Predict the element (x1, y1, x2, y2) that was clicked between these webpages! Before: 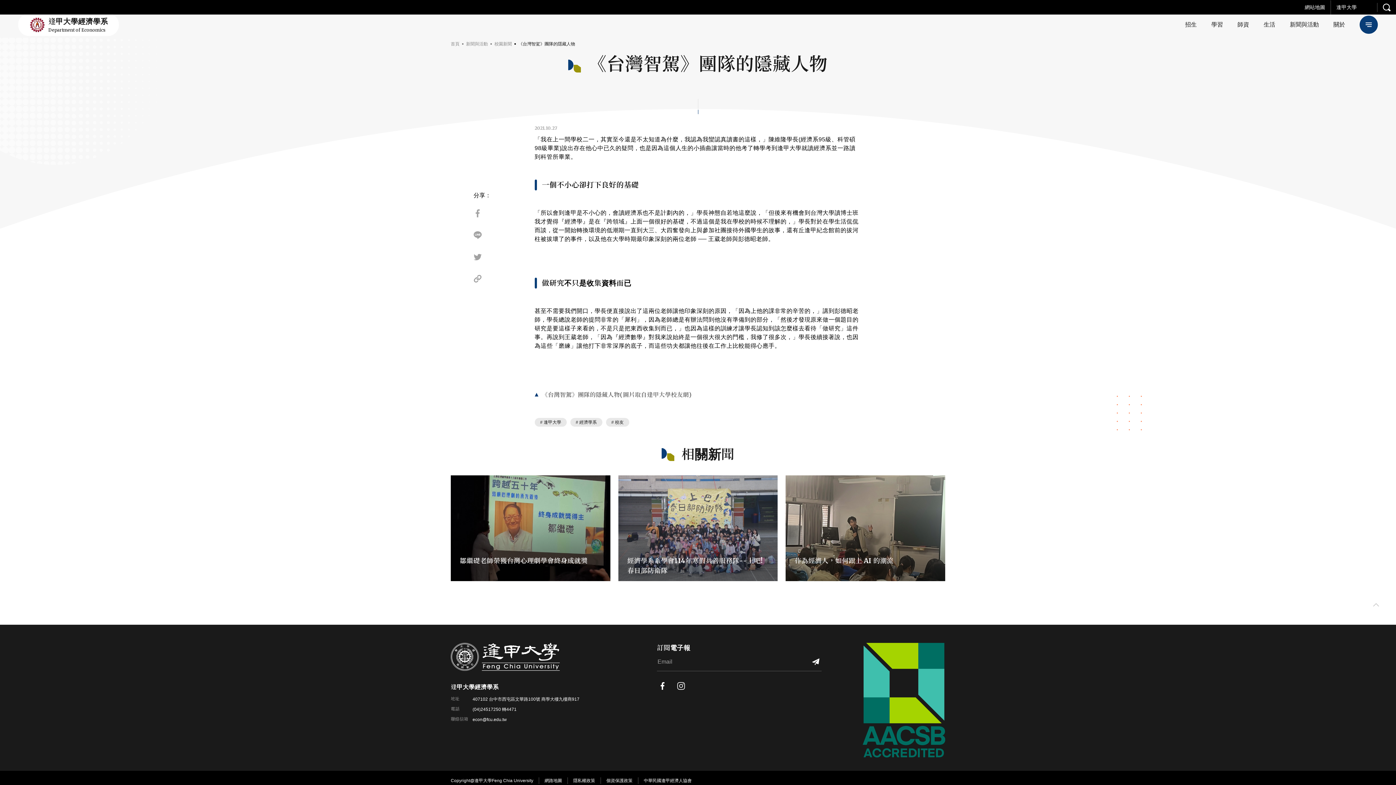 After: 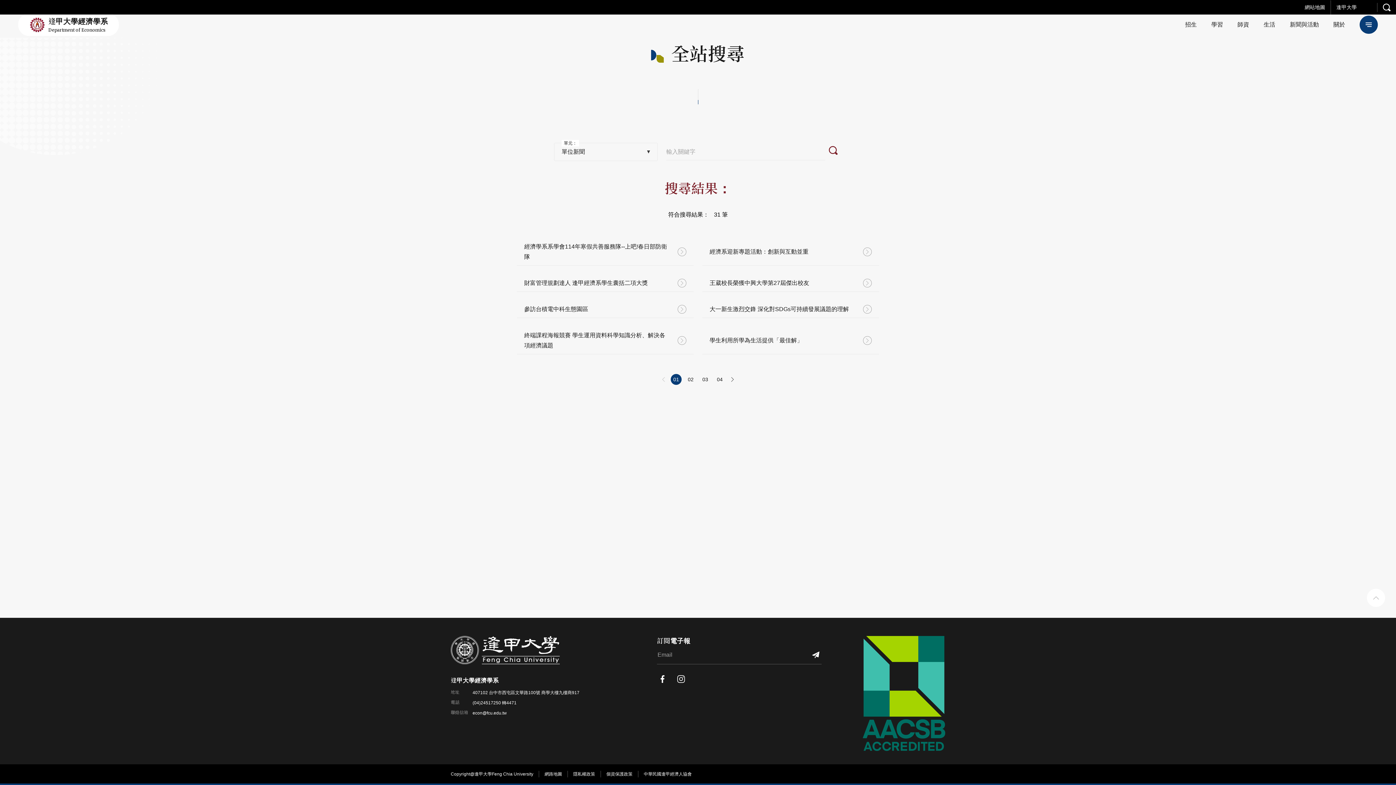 Action: bbox: (570, 418, 602, 426) label: # 經濟學系